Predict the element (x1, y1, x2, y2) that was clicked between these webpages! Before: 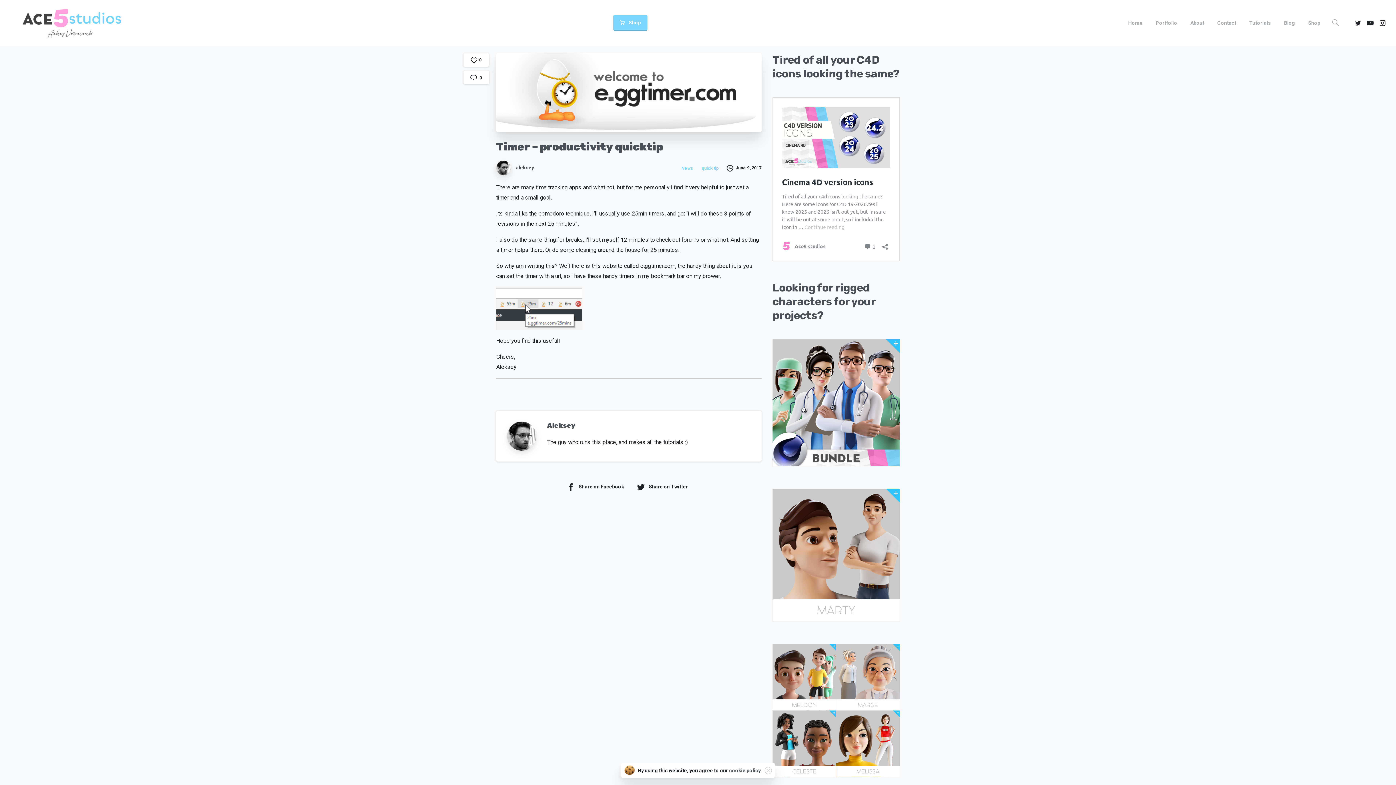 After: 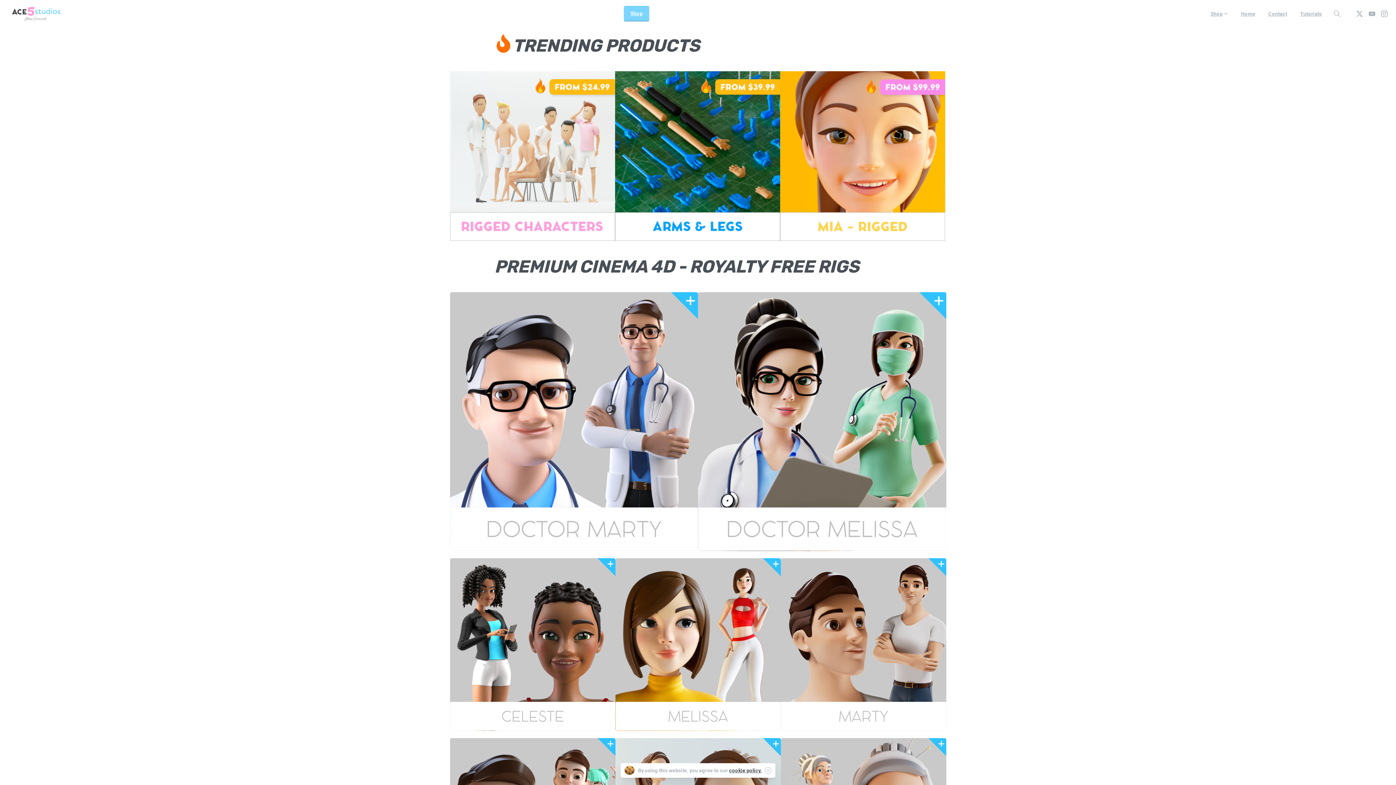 Action: bbox: (1305, 14, 1323, 30) label: Shop